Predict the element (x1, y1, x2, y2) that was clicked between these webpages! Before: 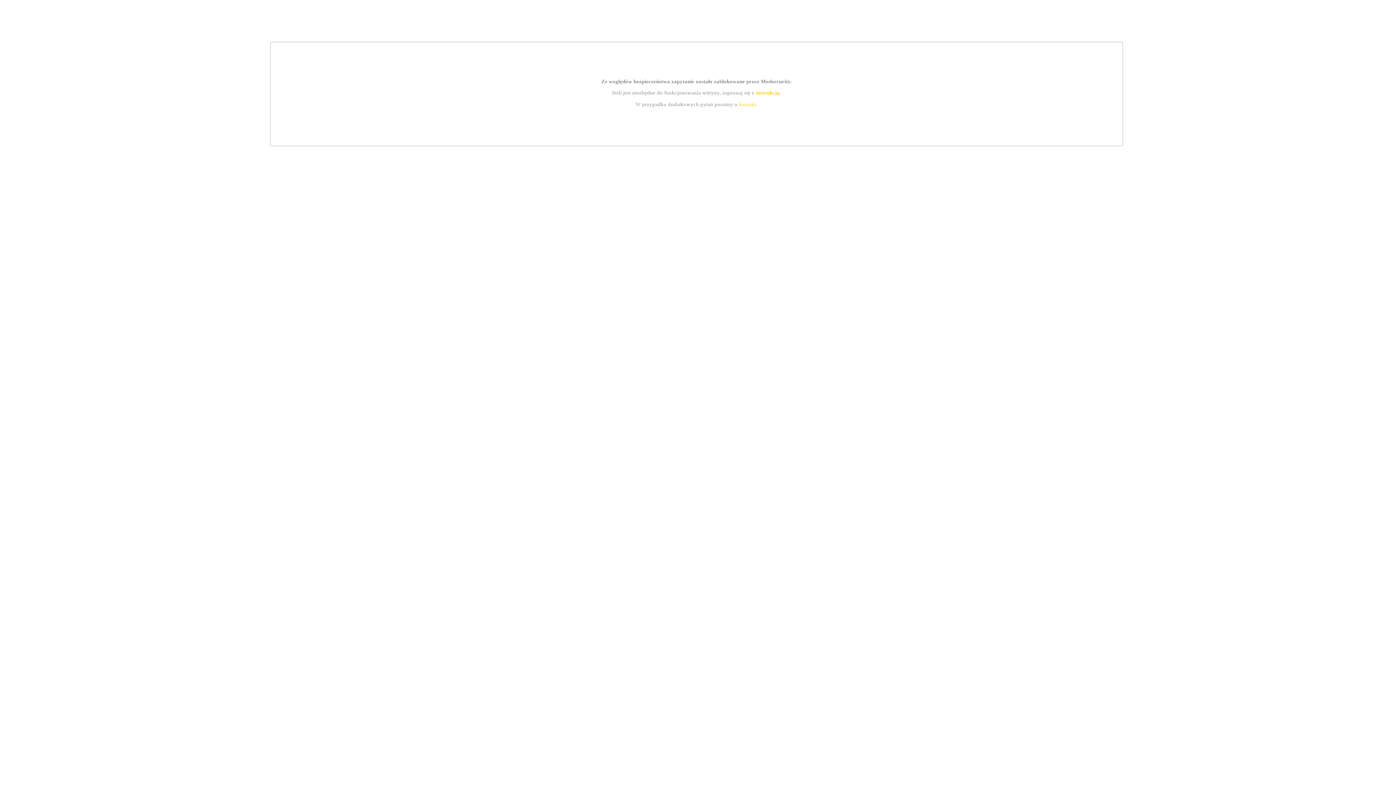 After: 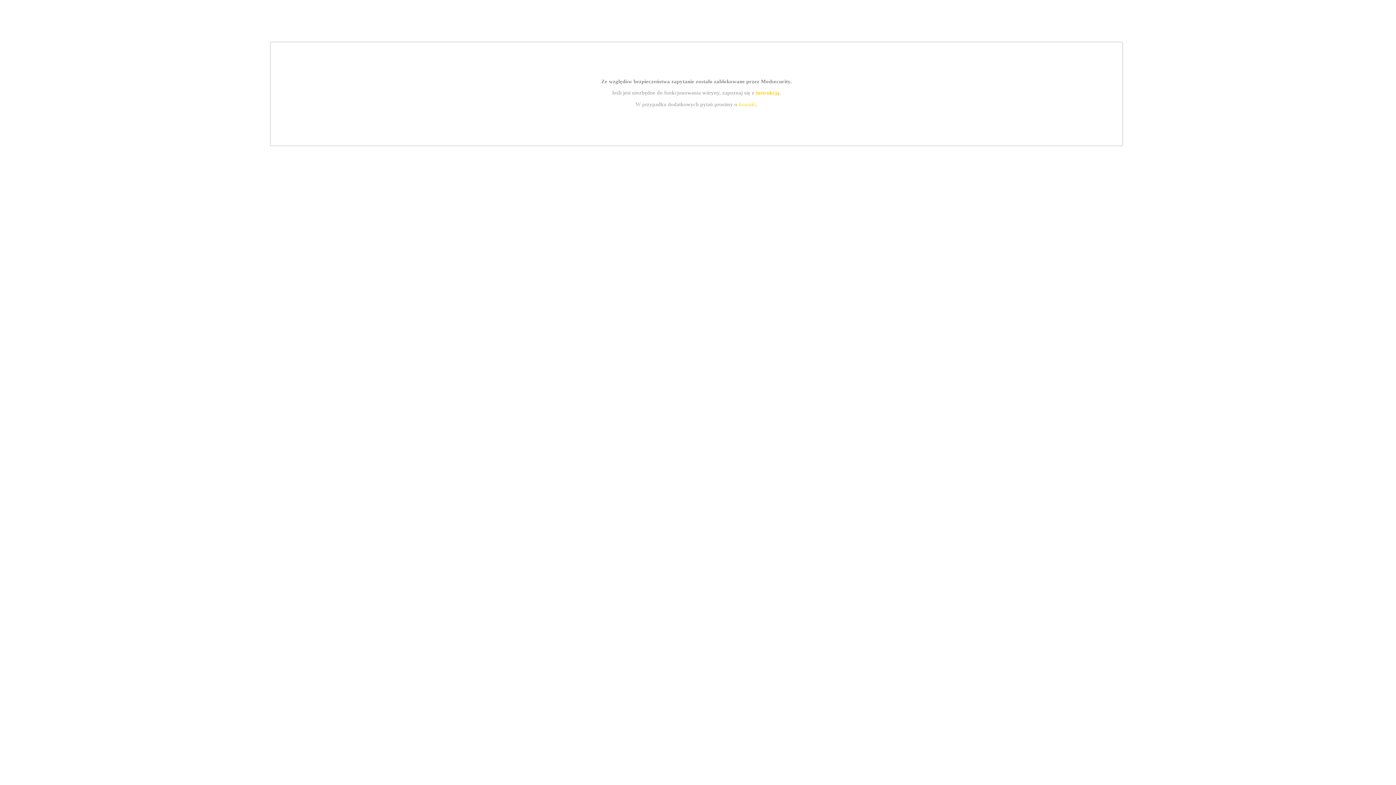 Action: label: kontakt bbox: (739, 101, 756, 107)